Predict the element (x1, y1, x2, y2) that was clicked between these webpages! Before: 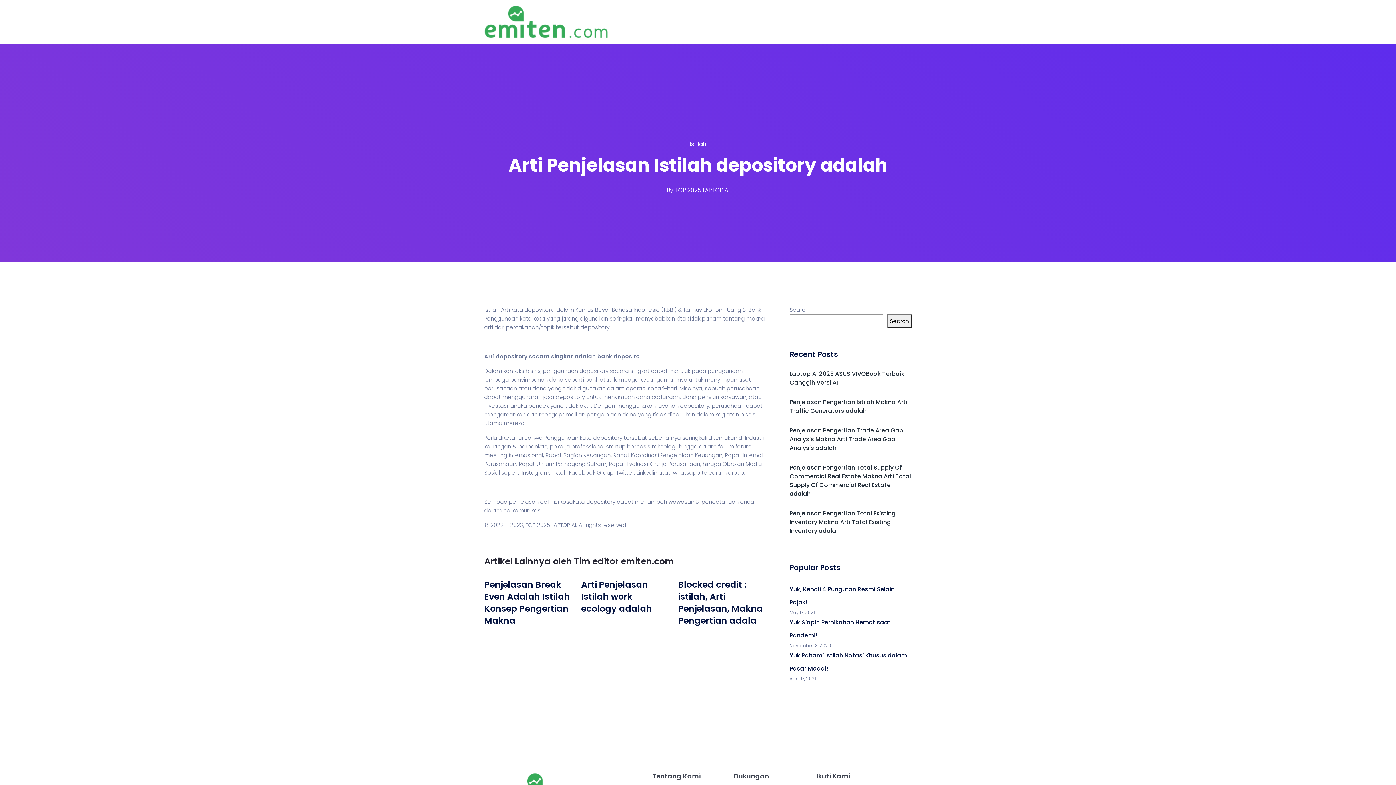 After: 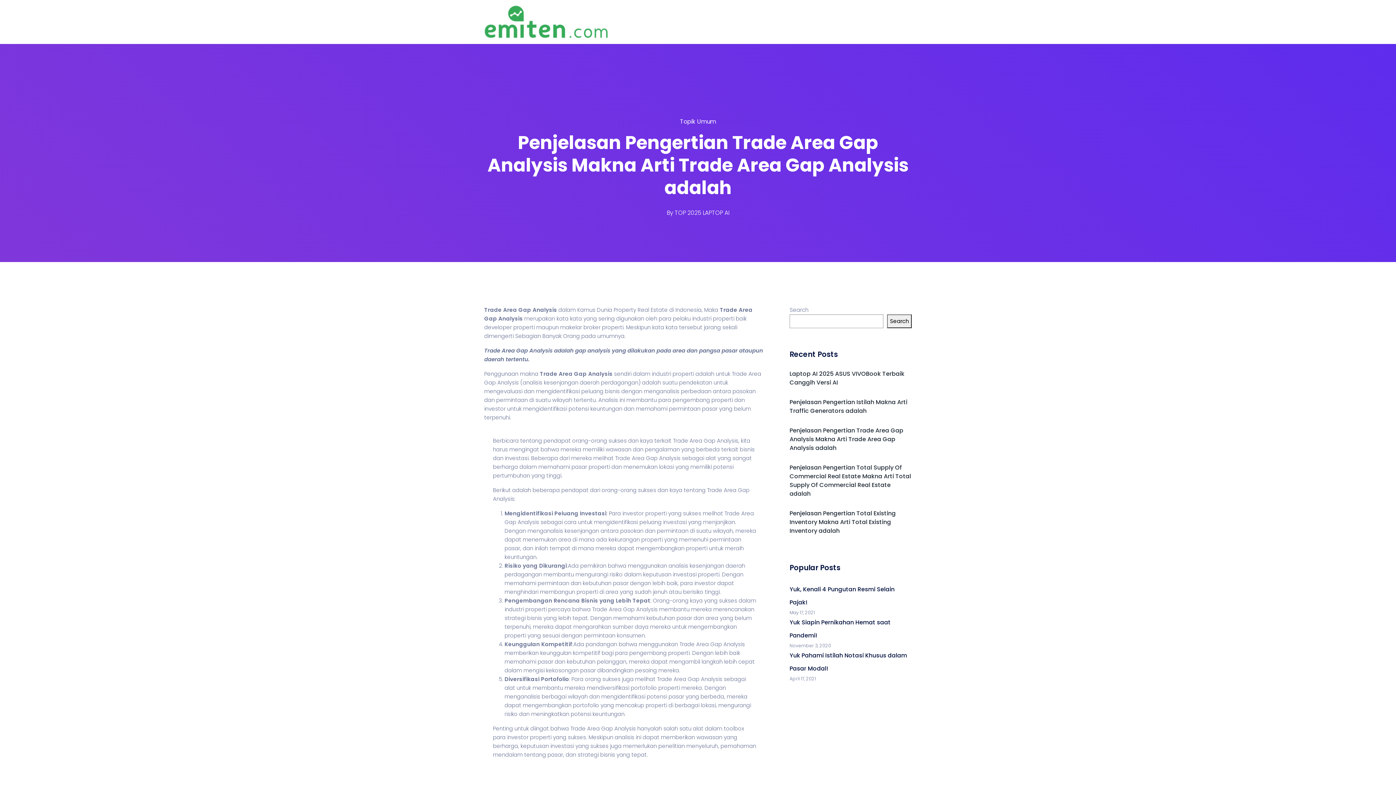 Action: bbox: (789, 426, 903, 452) label: Penjelasan Pengertian Trade Area Gap Analysis Makna Arti Trade Area Gap Analysis adalah